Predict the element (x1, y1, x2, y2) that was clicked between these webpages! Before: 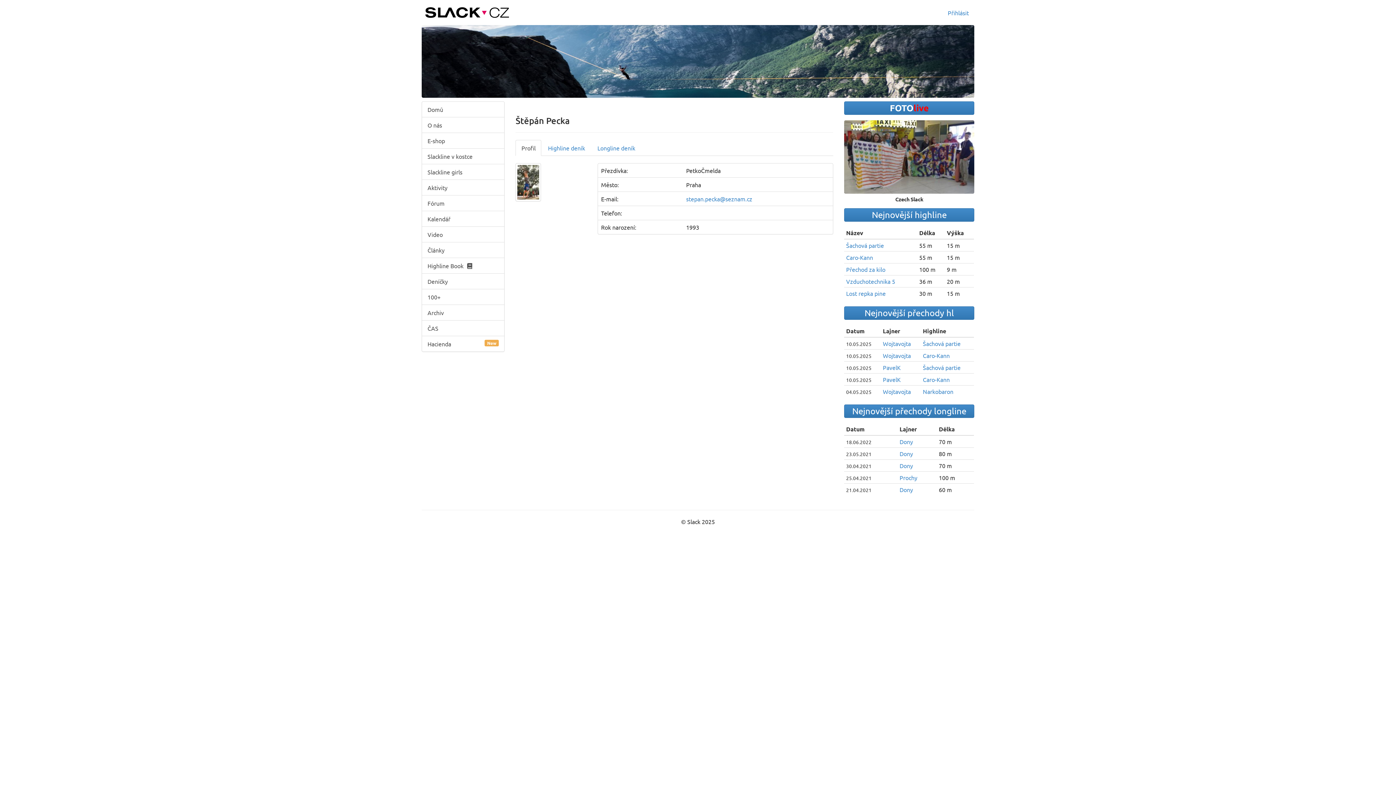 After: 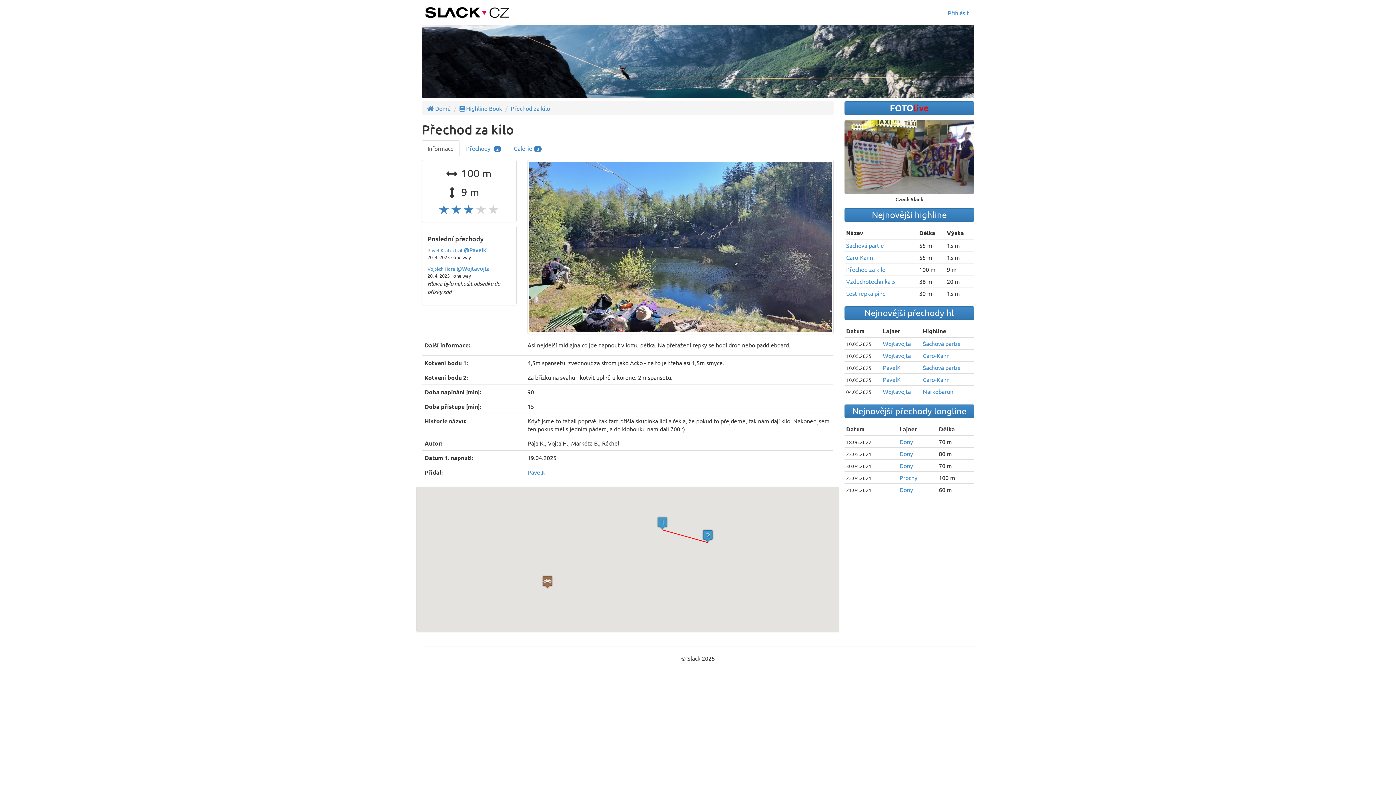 Action: label: Přechod za kilo bbox: (846, 265, 885, 272)